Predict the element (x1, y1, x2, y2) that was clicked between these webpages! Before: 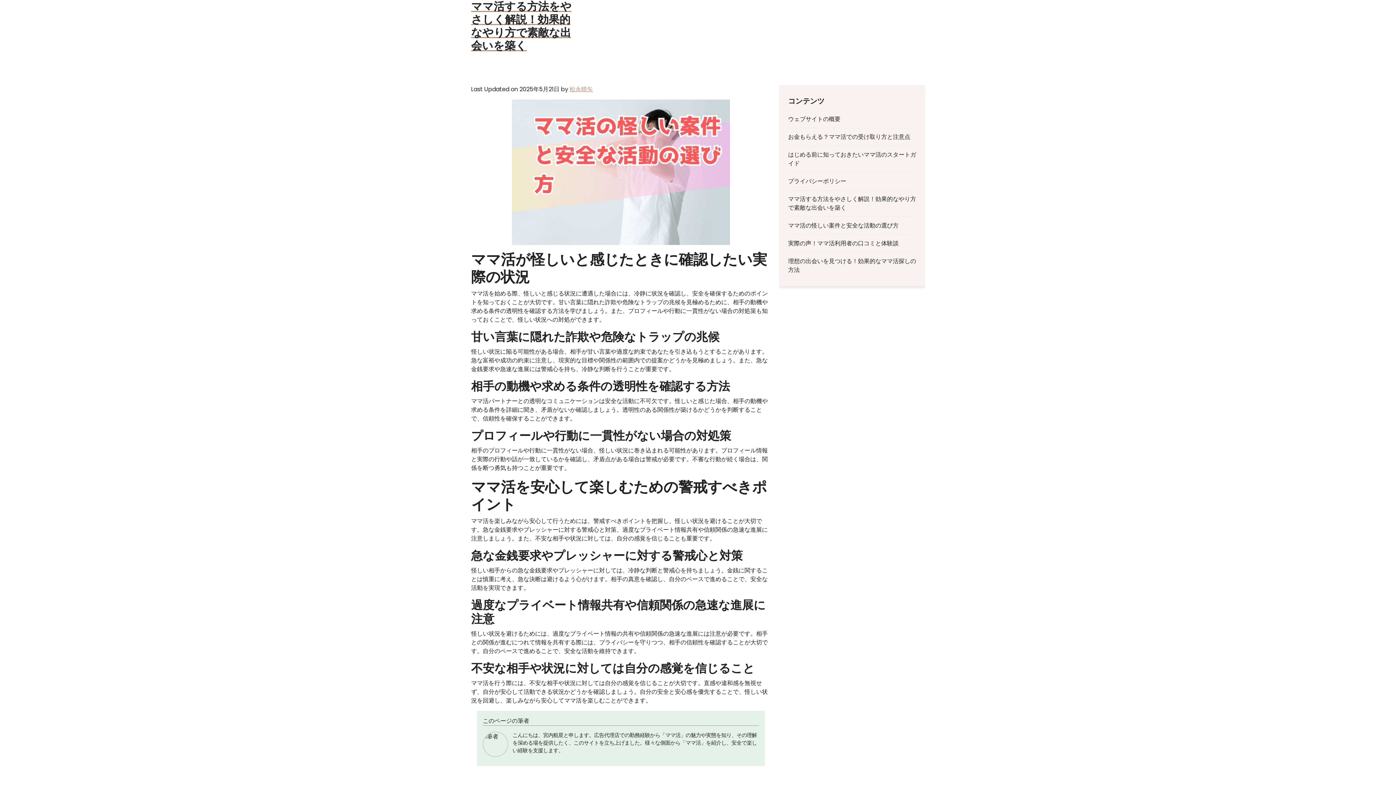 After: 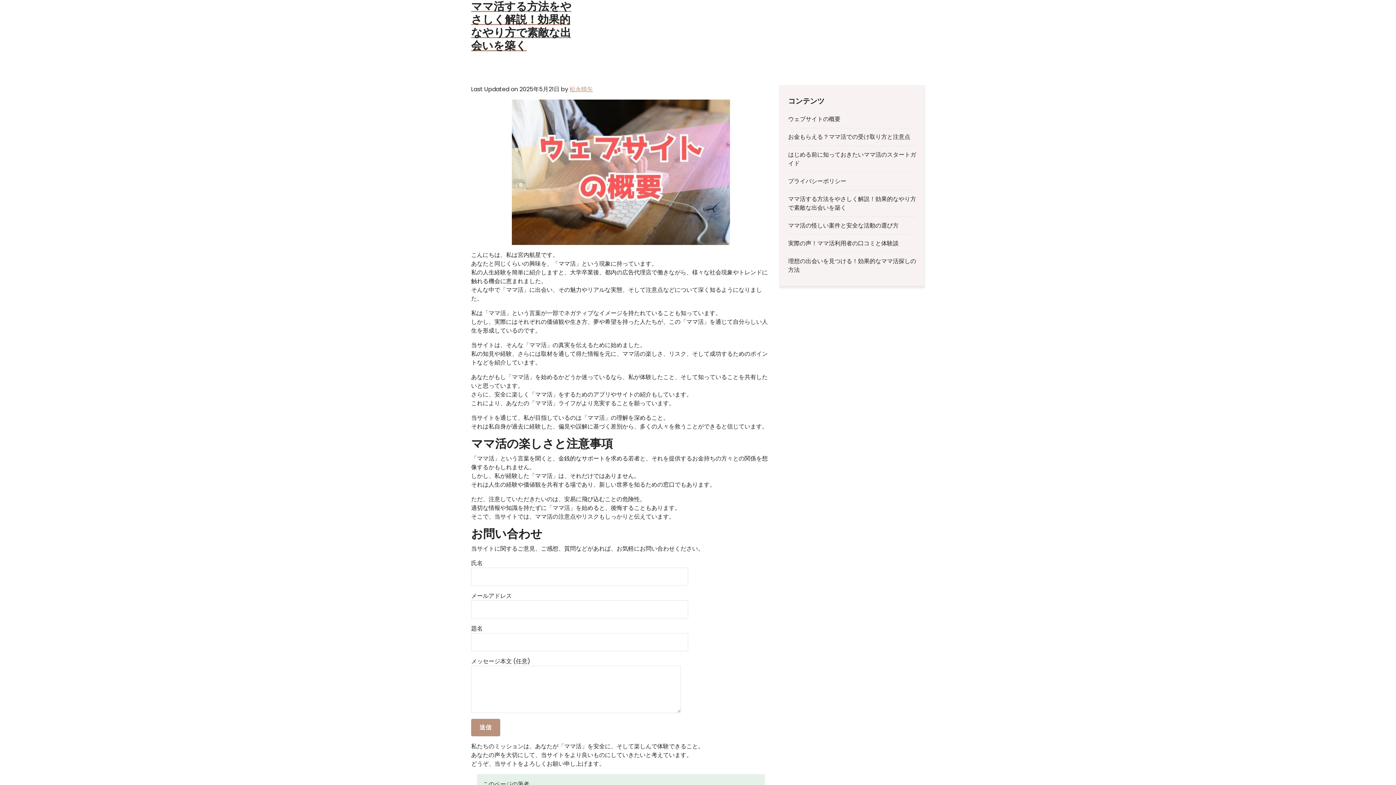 Action: bbox: (788, 114, 840, 123) label: ウェブサイトの概要